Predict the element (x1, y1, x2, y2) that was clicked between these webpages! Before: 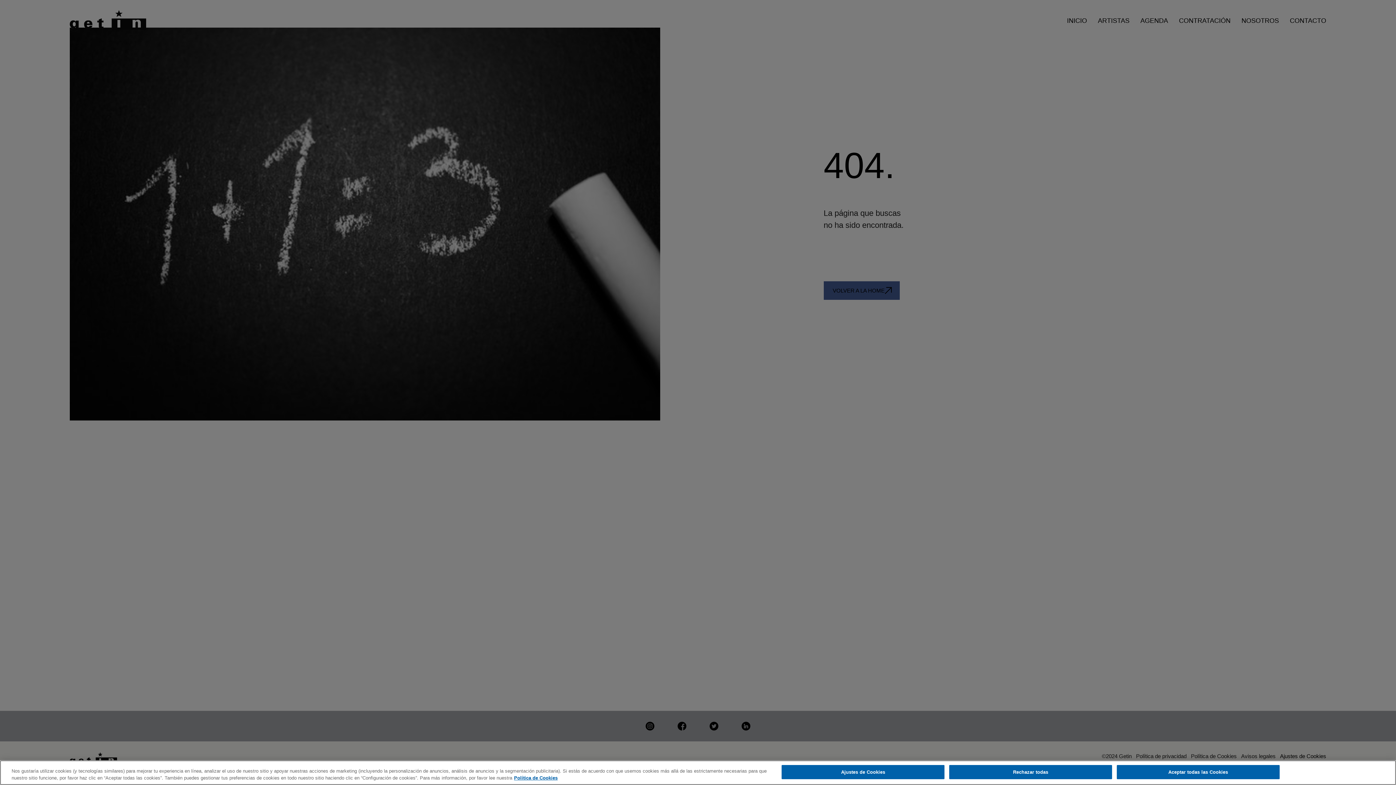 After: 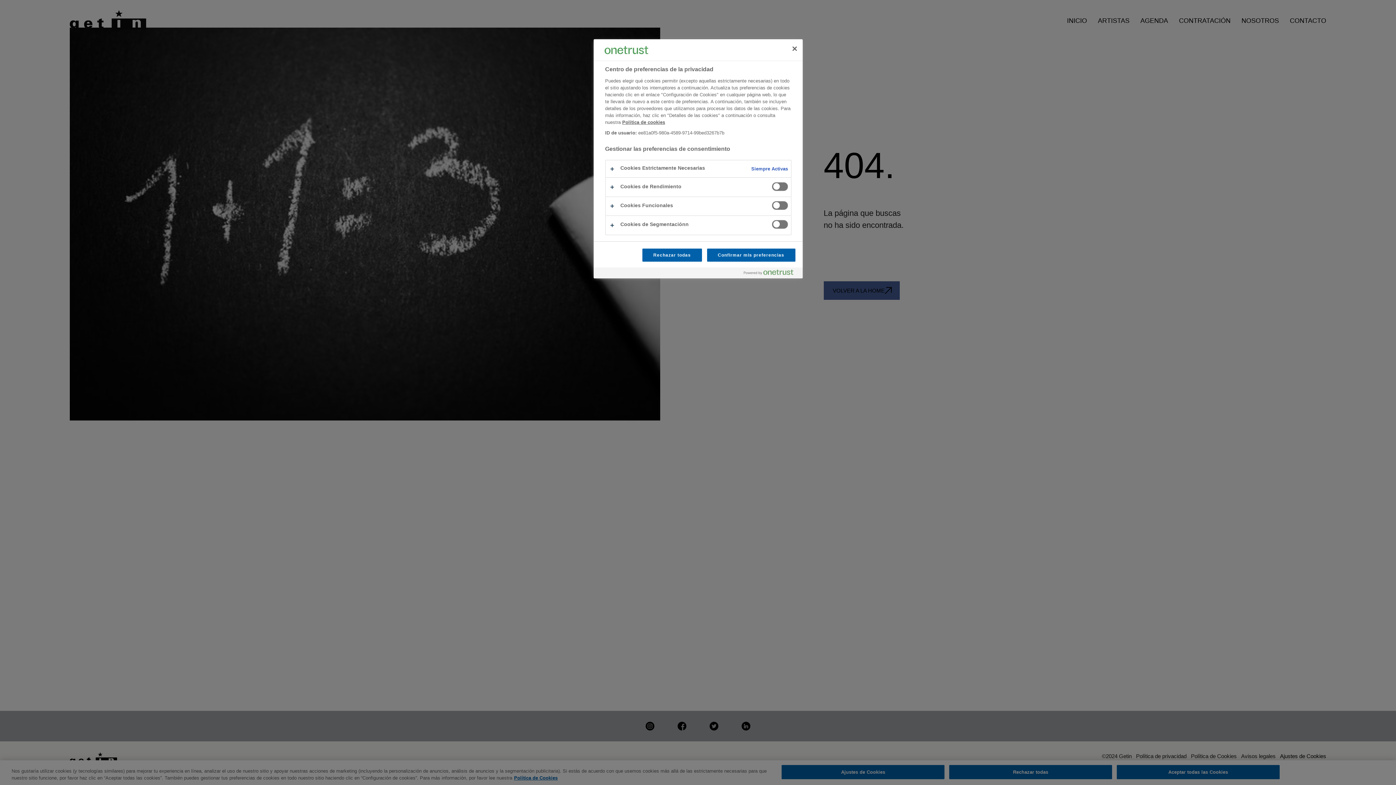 Action: bbox: (781, 765, 944, 779) label: Ajustes de Cookies